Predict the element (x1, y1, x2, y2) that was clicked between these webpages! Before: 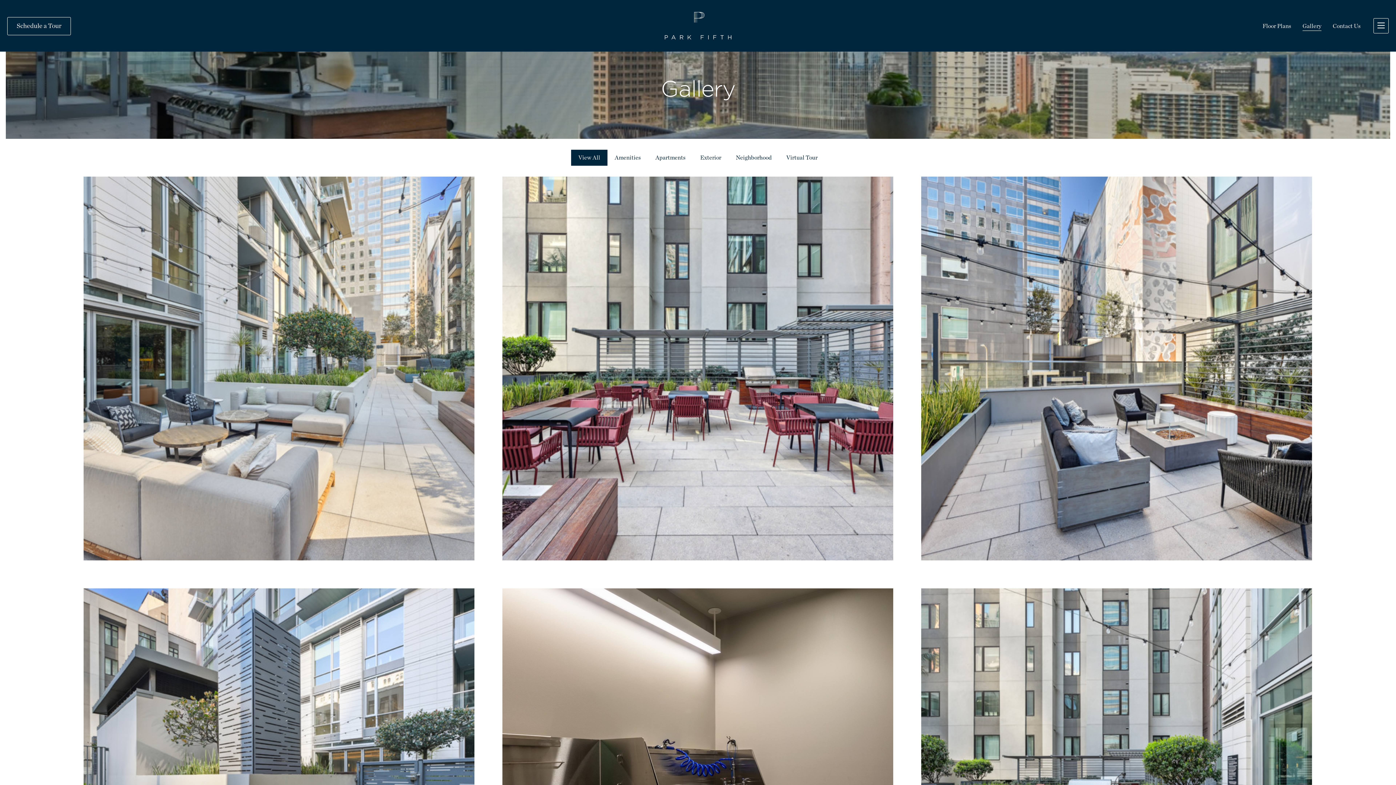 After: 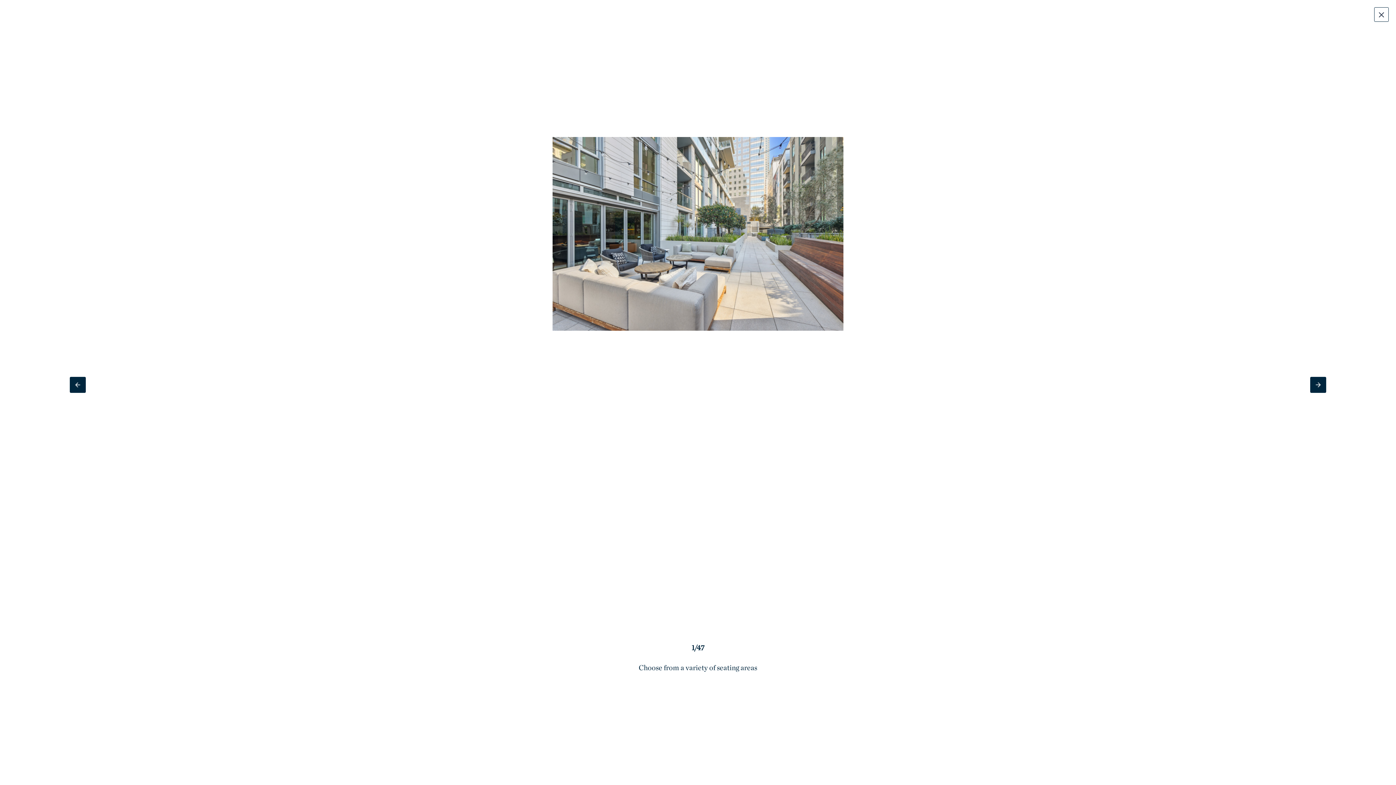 Action: bbox: (83, 176, 474, 560)